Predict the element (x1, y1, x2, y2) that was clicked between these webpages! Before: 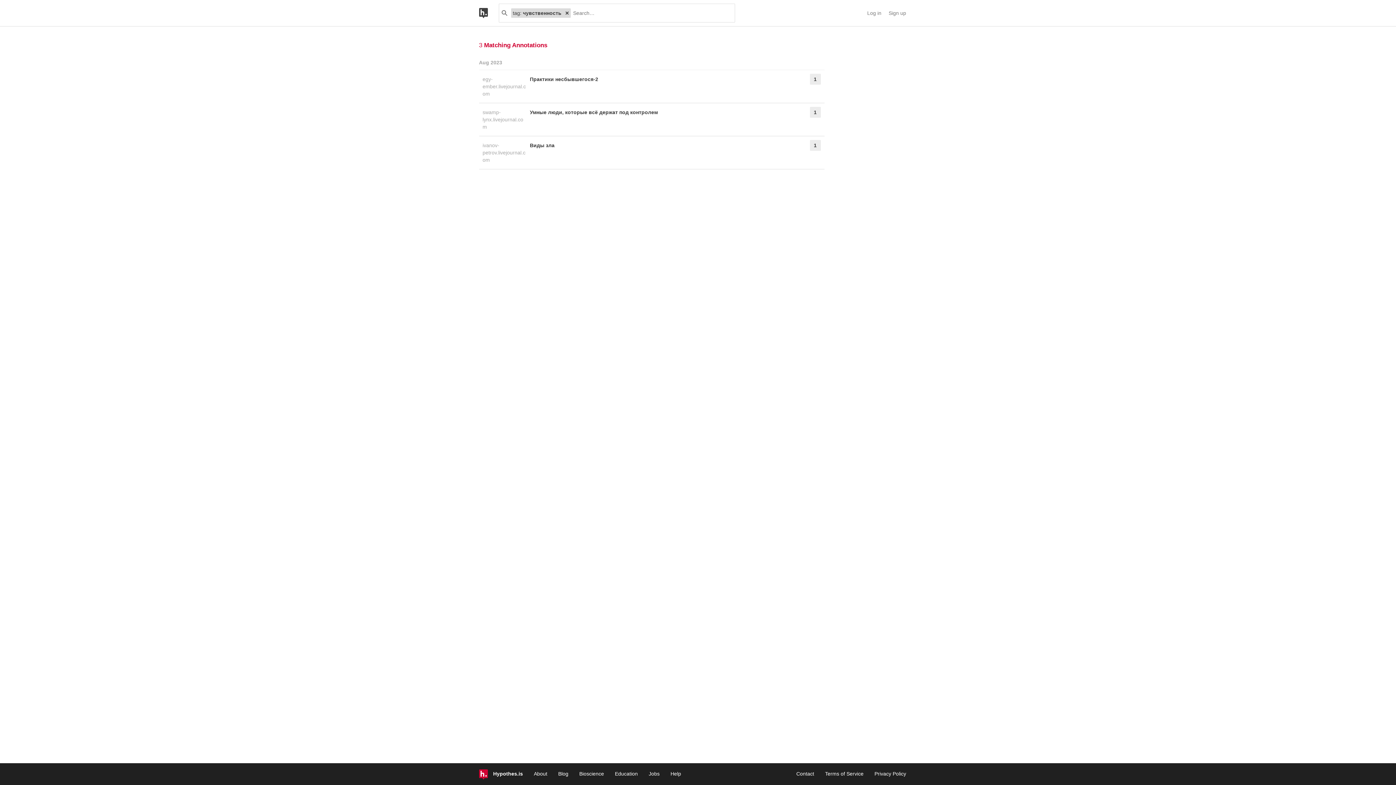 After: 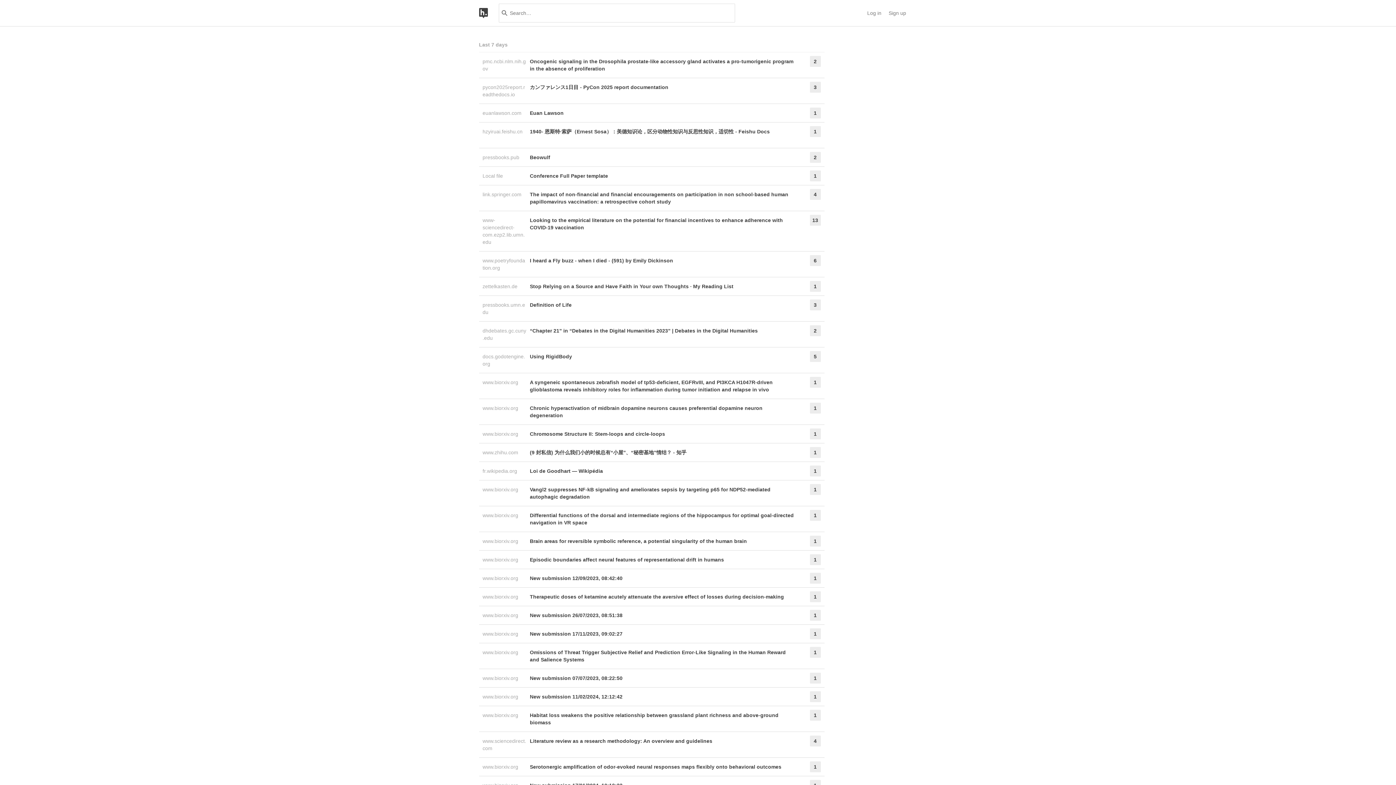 Action: bbox: (563, 8, 570, 17)